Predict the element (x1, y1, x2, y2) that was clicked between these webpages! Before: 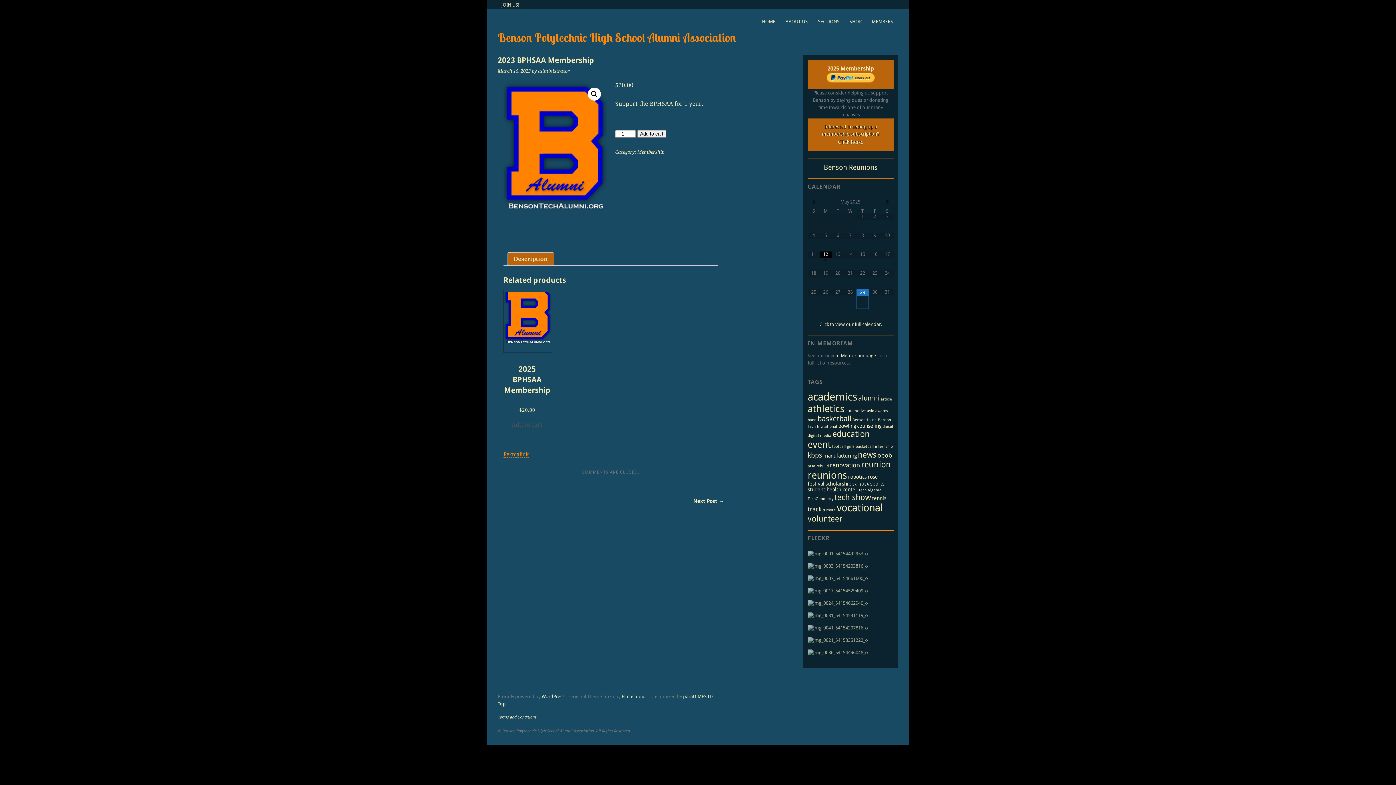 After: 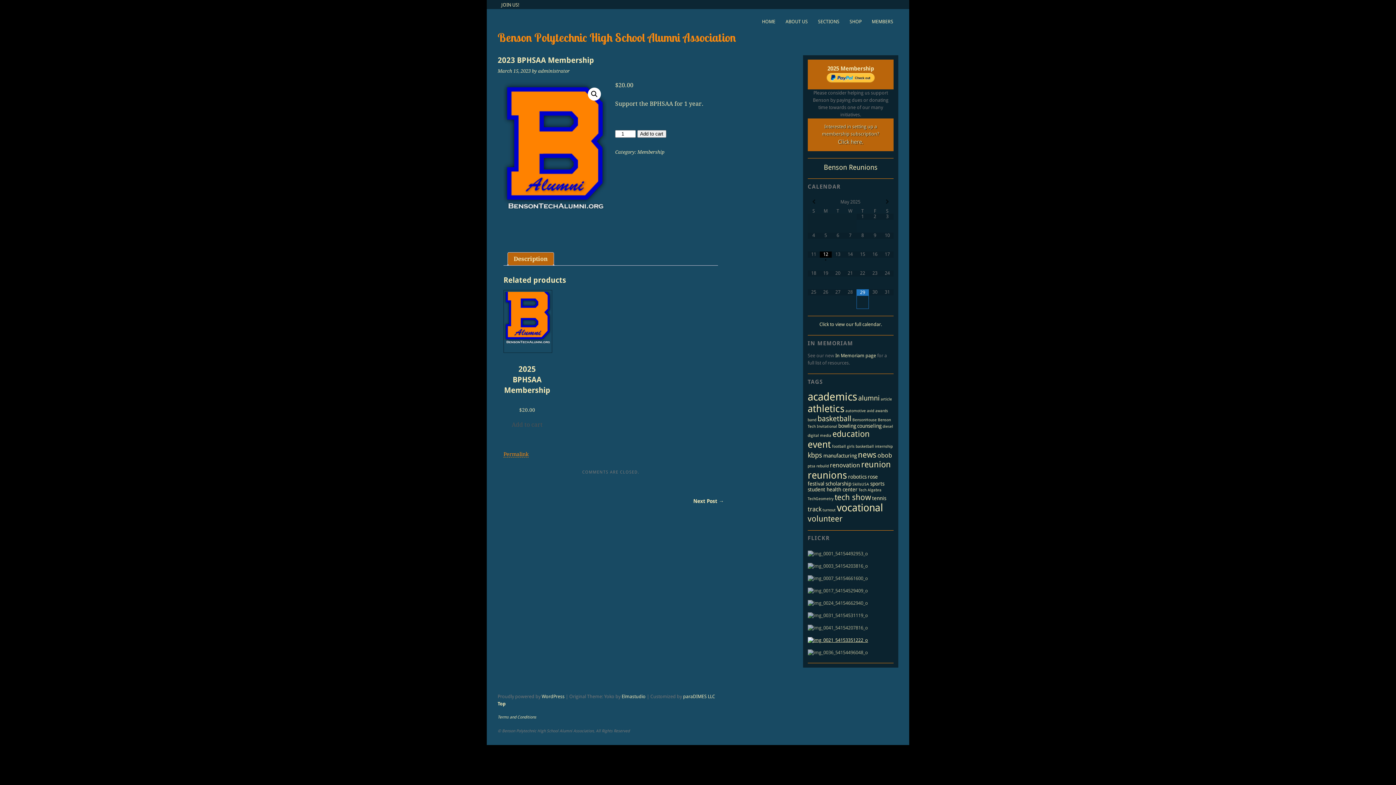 Action: bbox: (807, 637, 868, 643)